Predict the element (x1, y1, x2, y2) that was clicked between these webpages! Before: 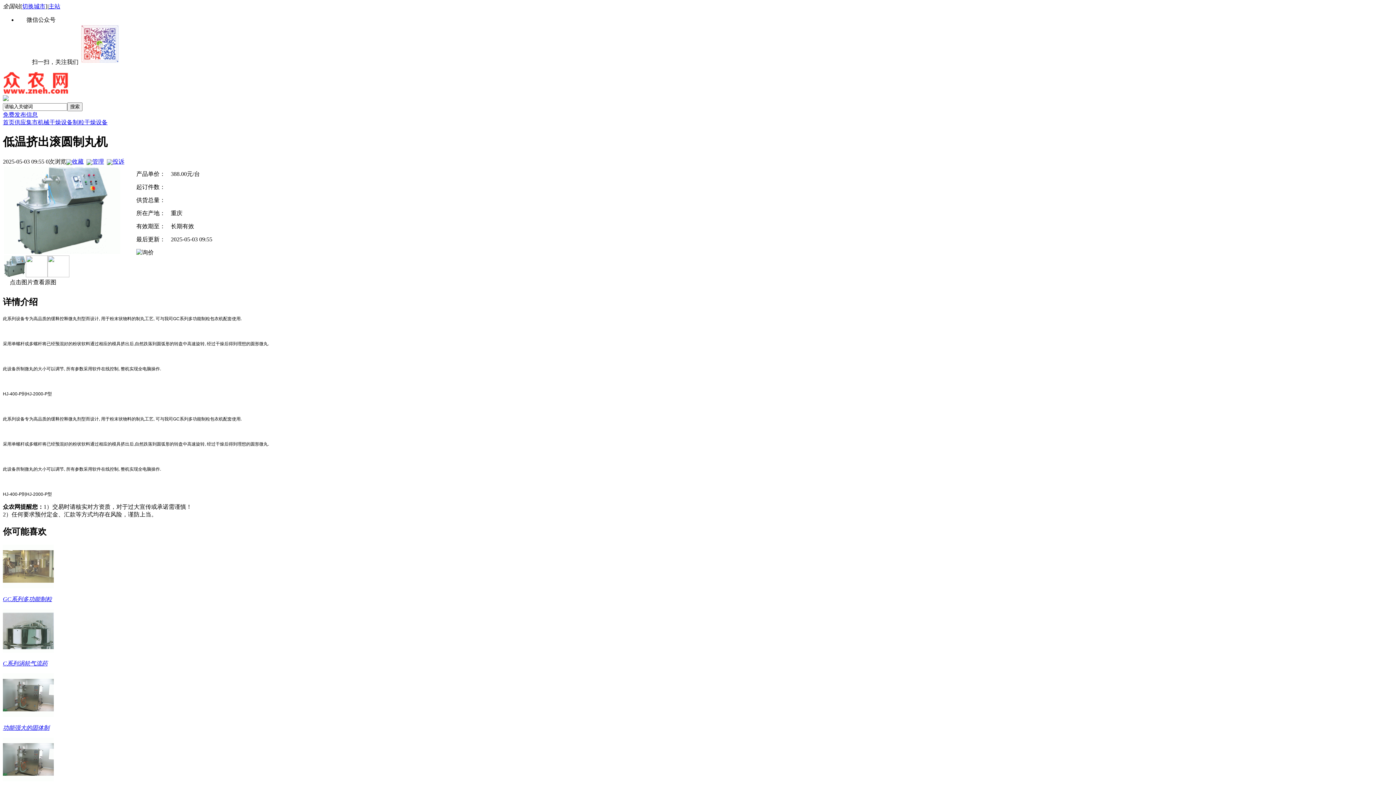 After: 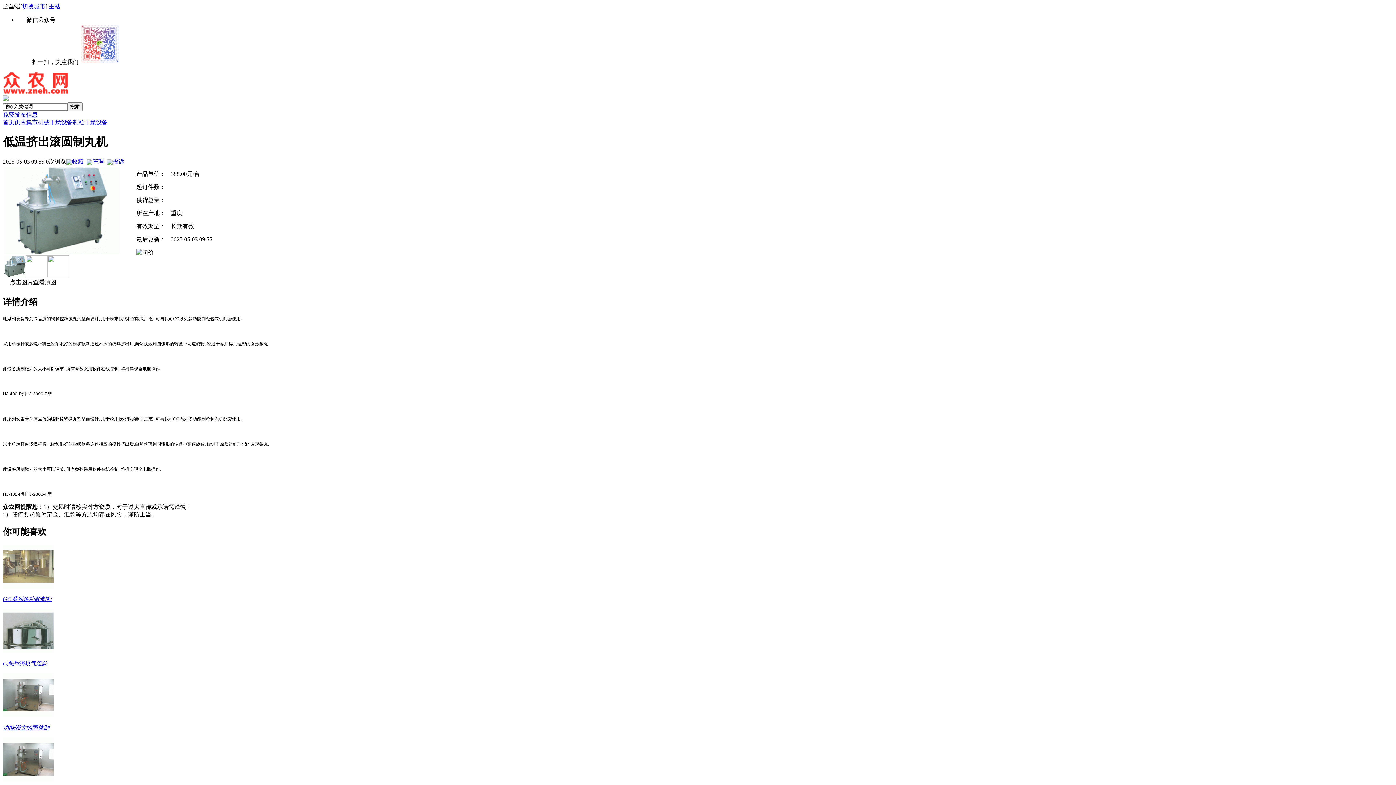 Action: bbox: (2, 776, 53, 782)